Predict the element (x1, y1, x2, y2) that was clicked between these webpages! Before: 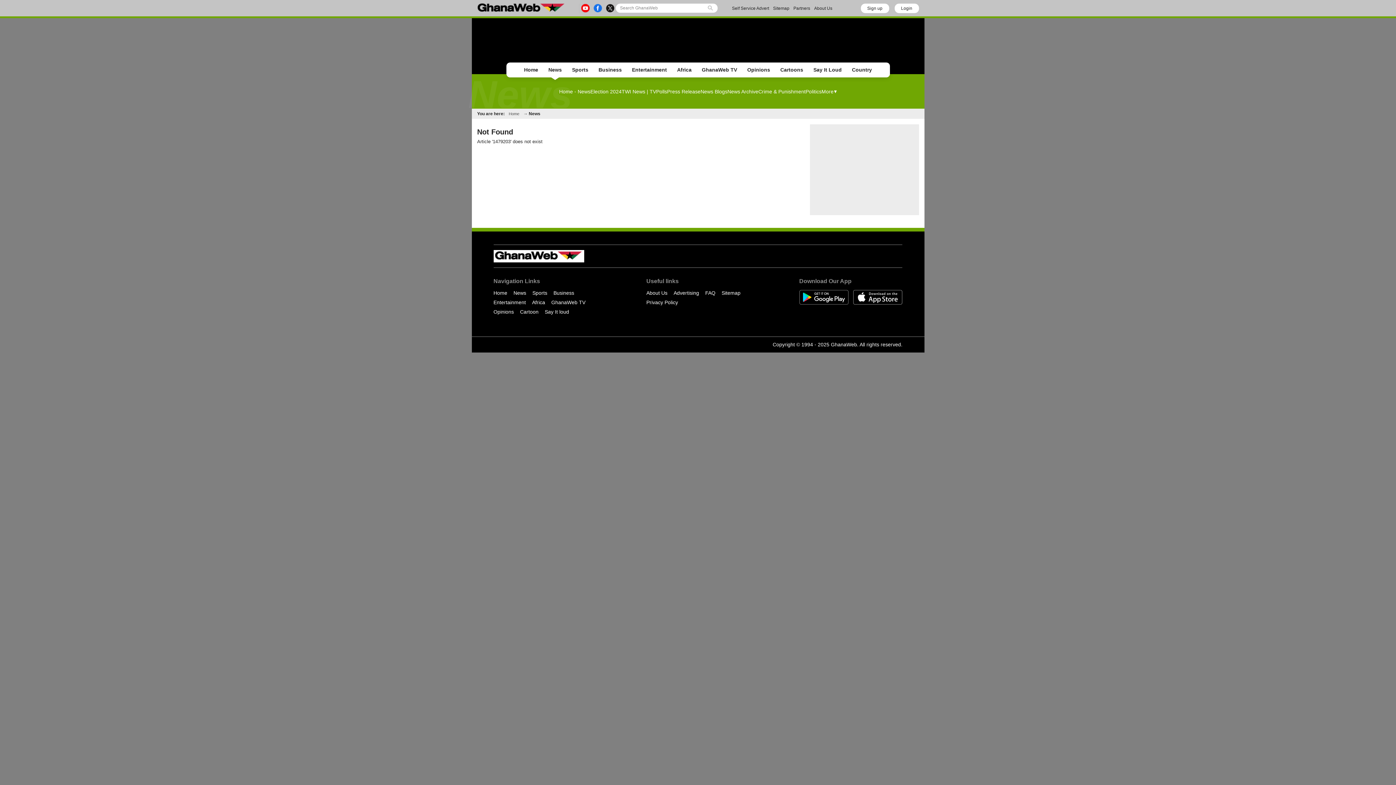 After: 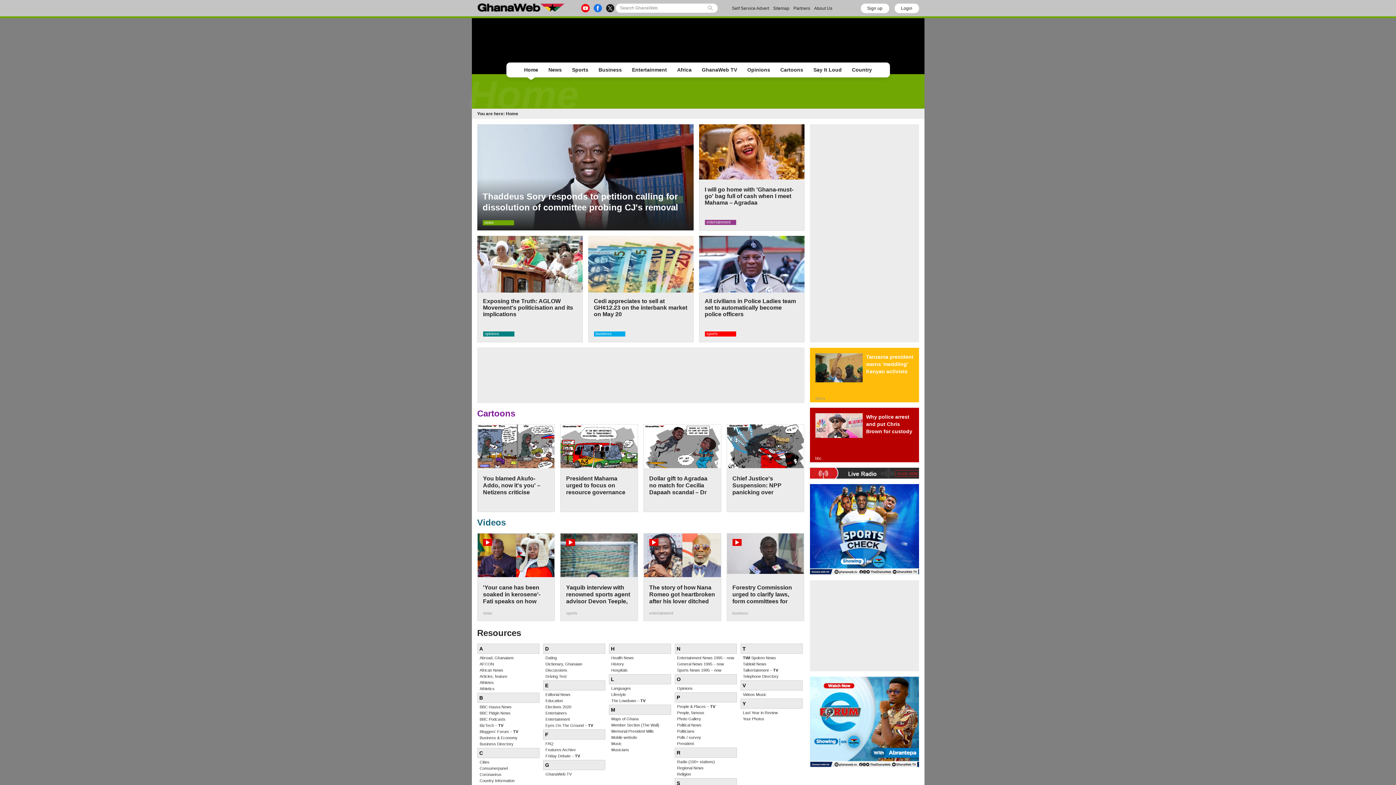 Action: bbox: (477, 2, 565, 13)